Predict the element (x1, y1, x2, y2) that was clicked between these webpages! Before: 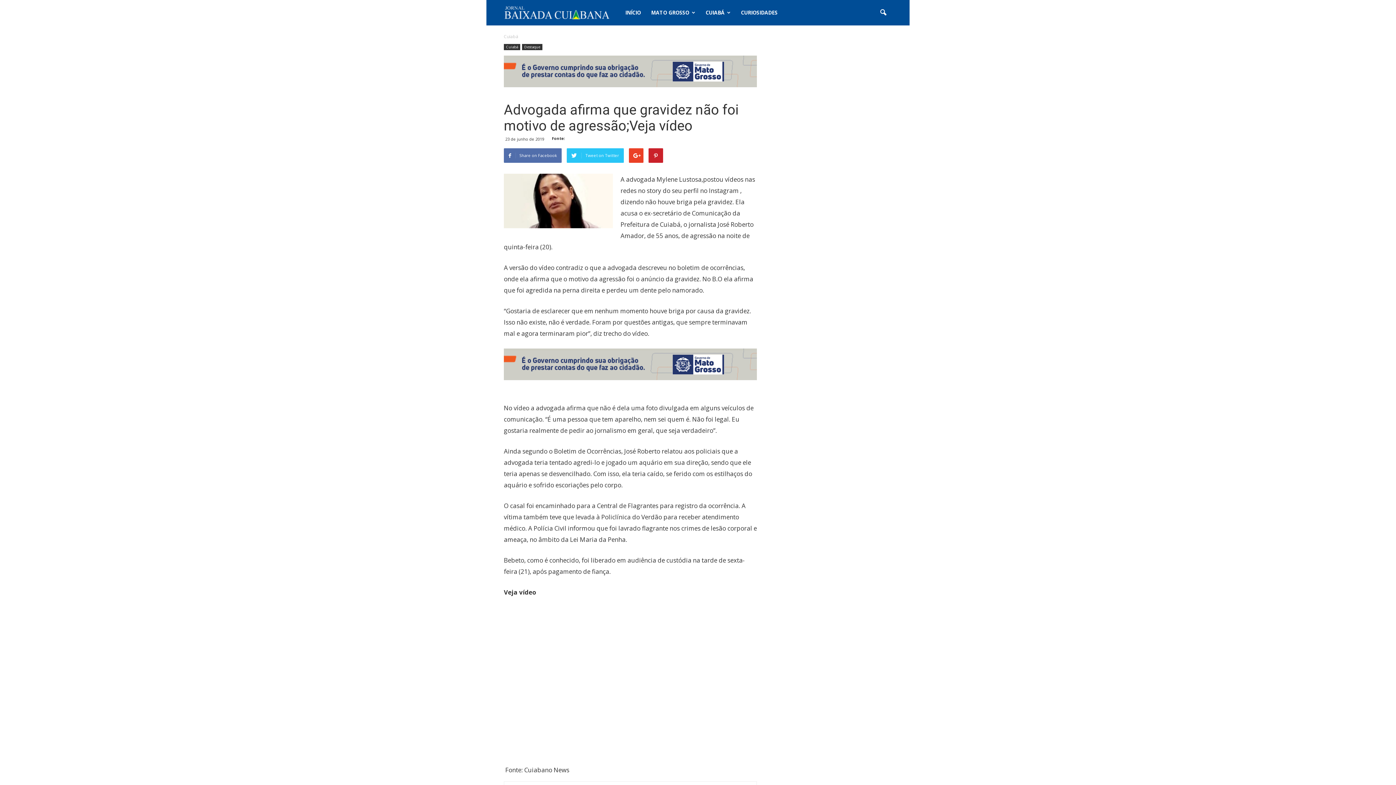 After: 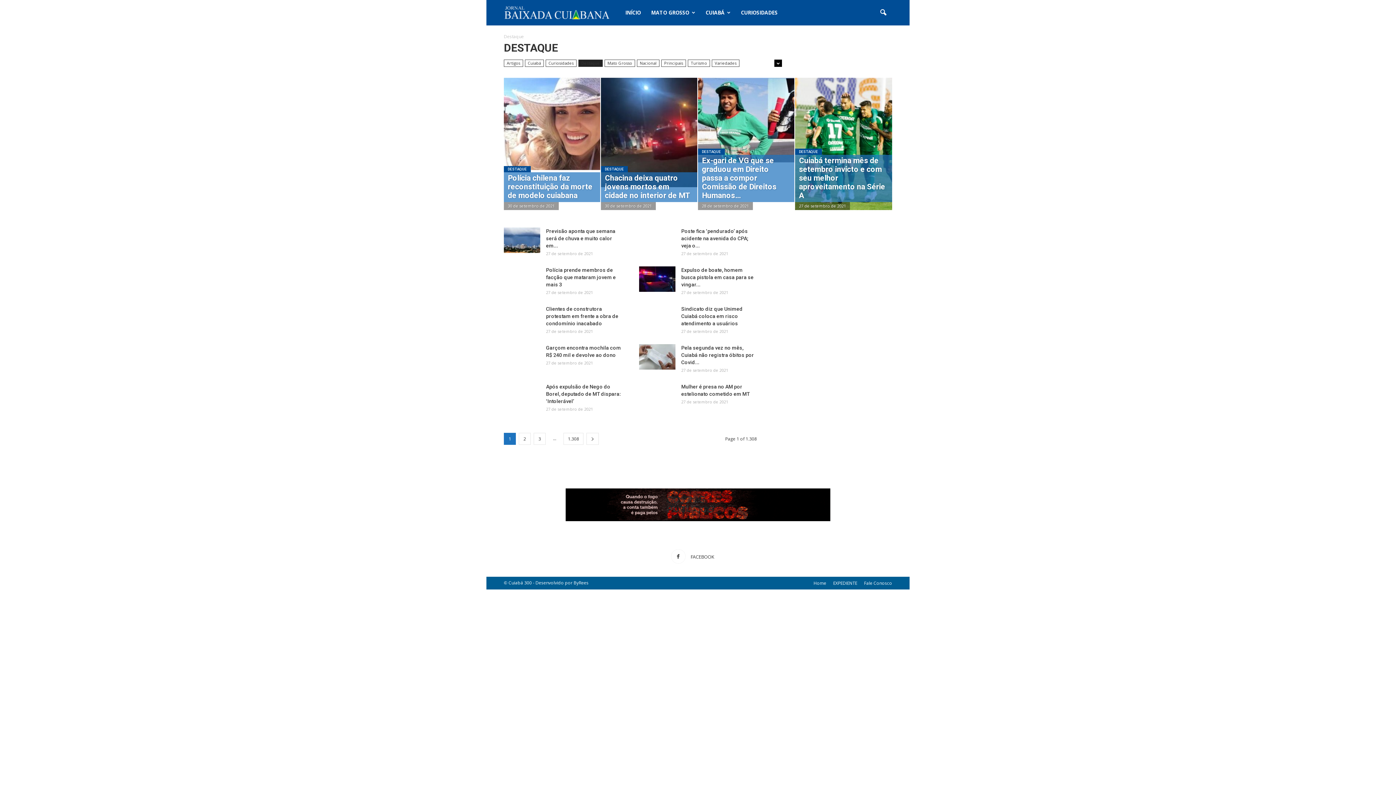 Action: label: Destaque bbox: (522, 44, 542, 50)